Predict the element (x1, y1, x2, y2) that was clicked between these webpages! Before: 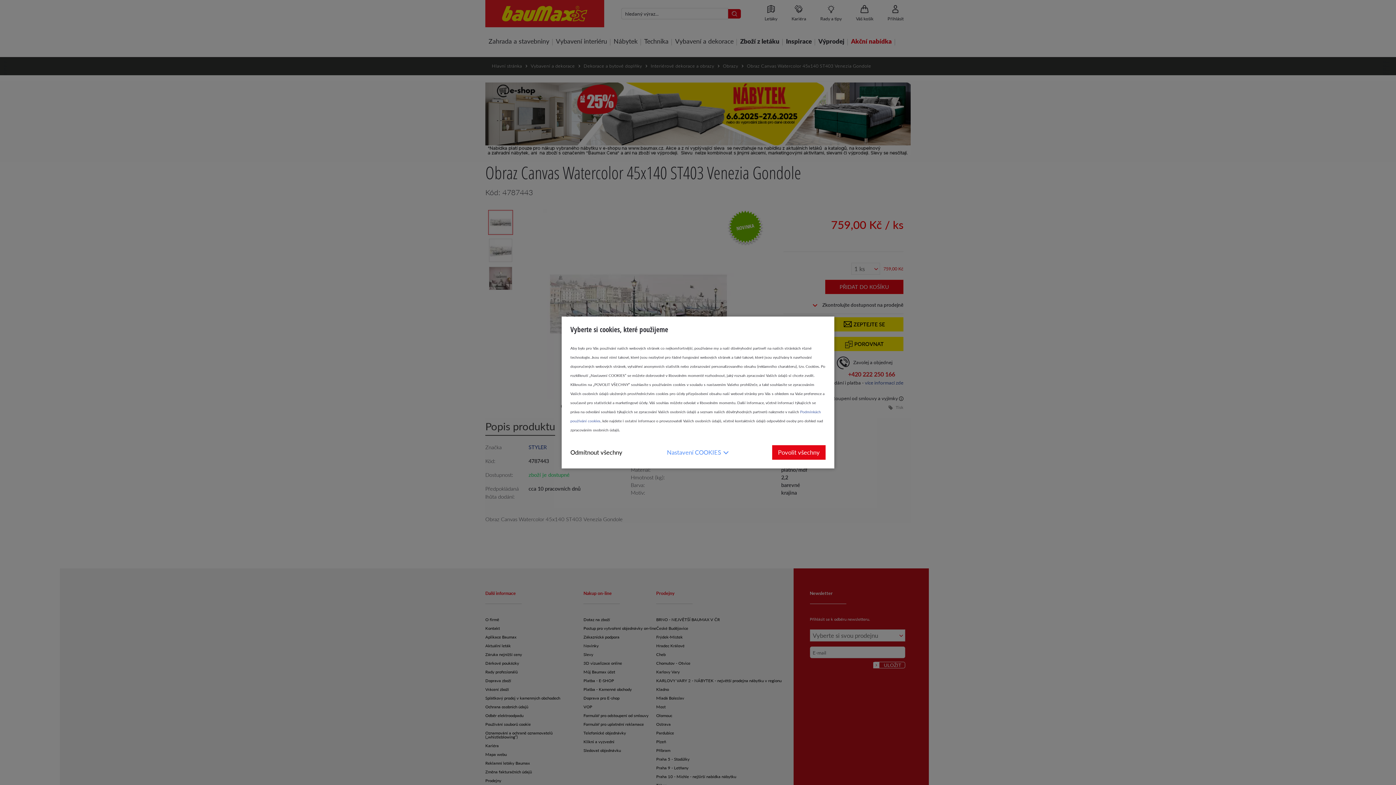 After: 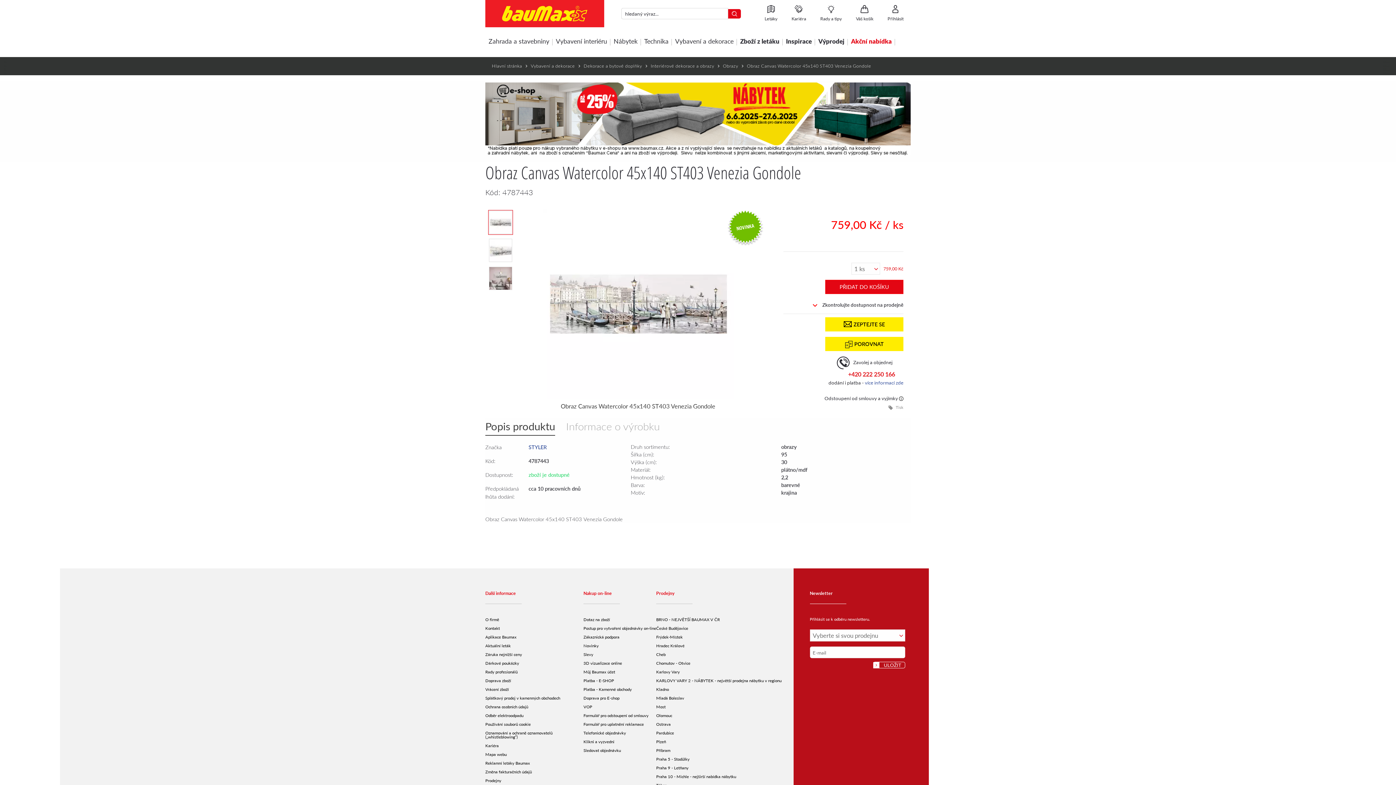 Action: bbox: (772, 445, 825, 460) label: Povolit všechny